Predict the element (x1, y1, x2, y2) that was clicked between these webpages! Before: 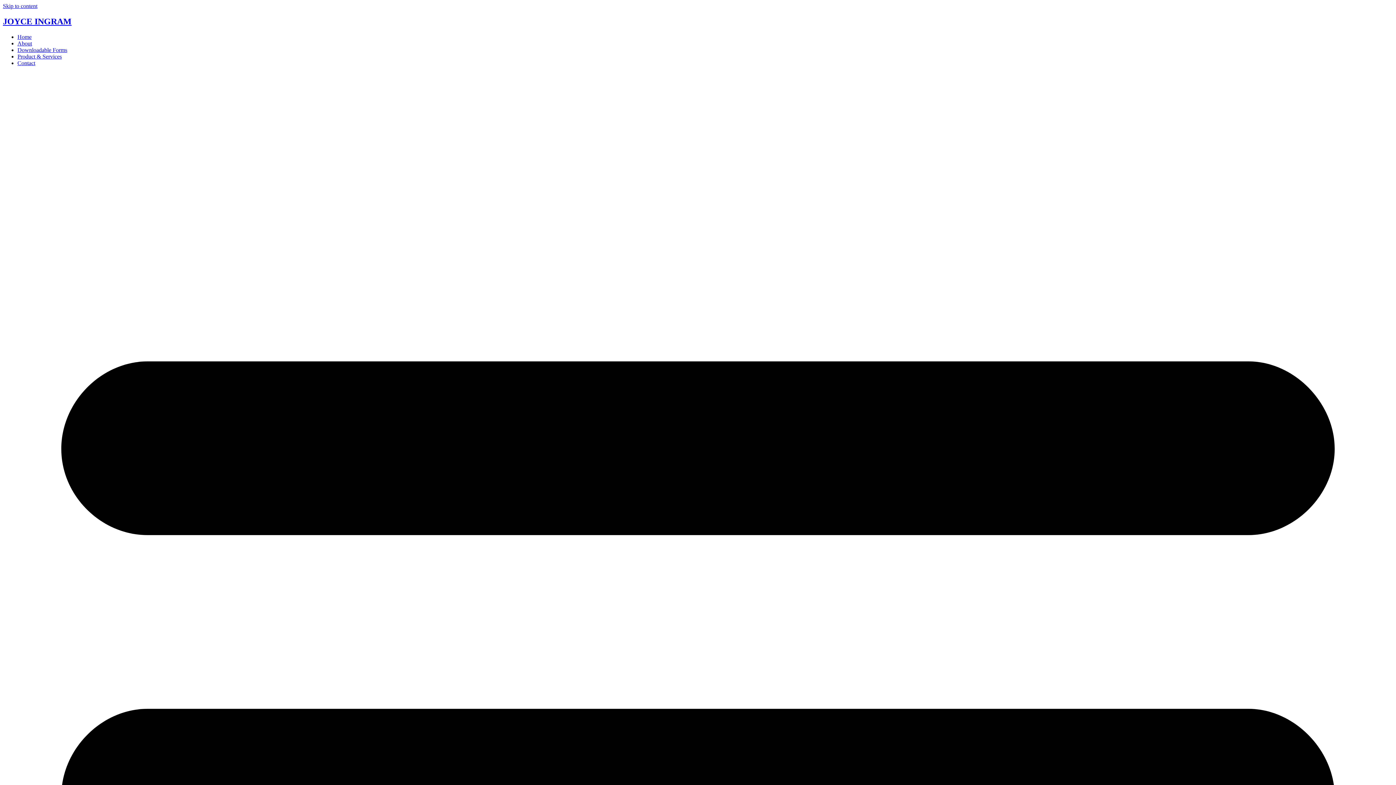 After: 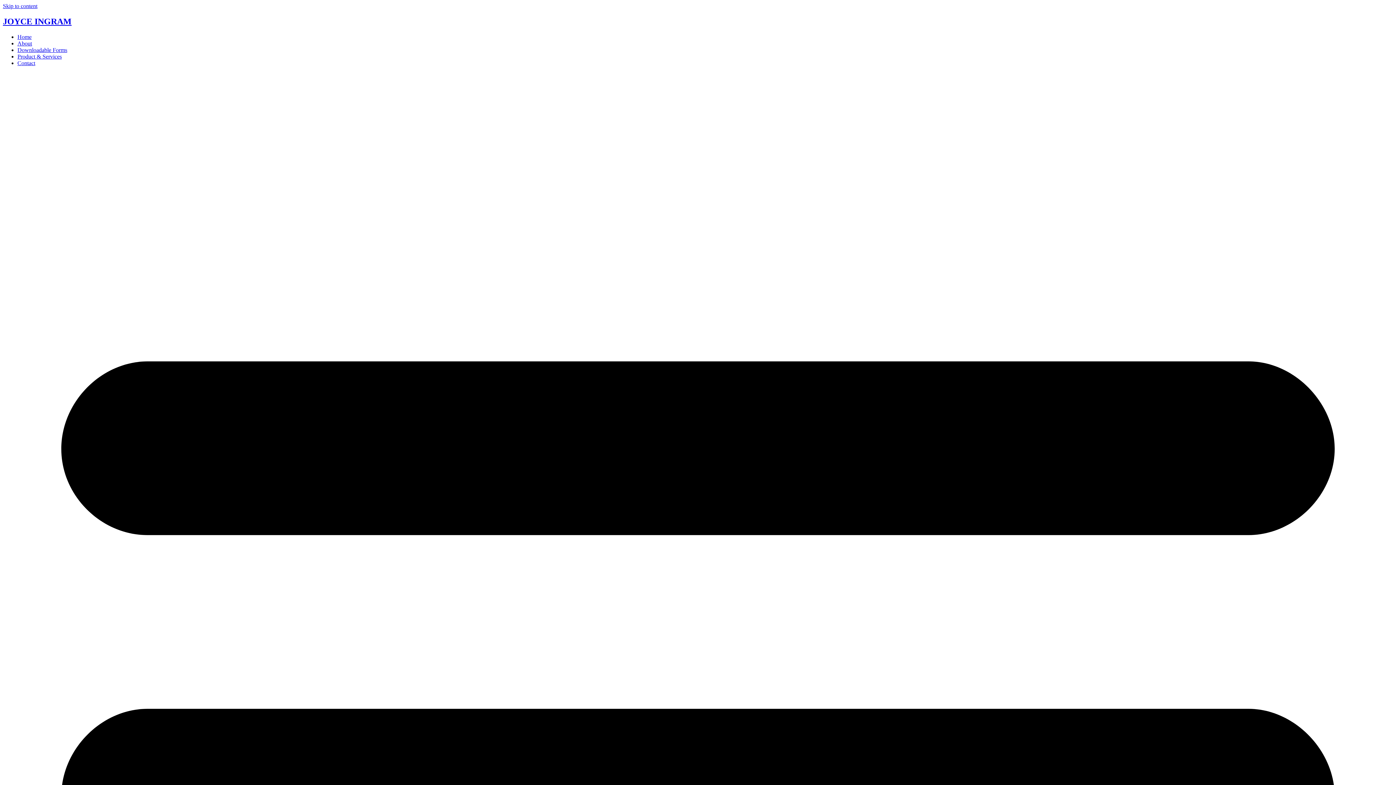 Action: label: Product & Services bbox: (17, 53, 61, 59)